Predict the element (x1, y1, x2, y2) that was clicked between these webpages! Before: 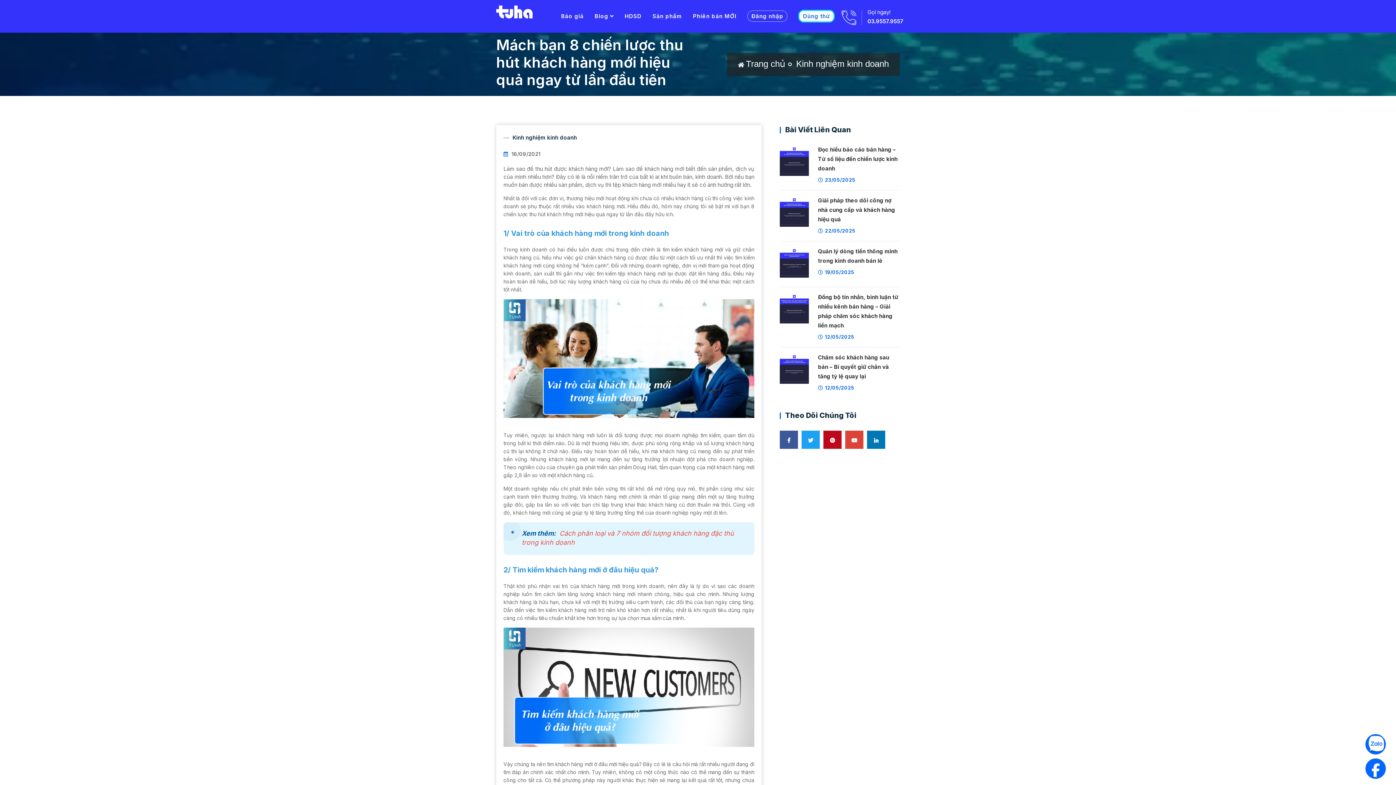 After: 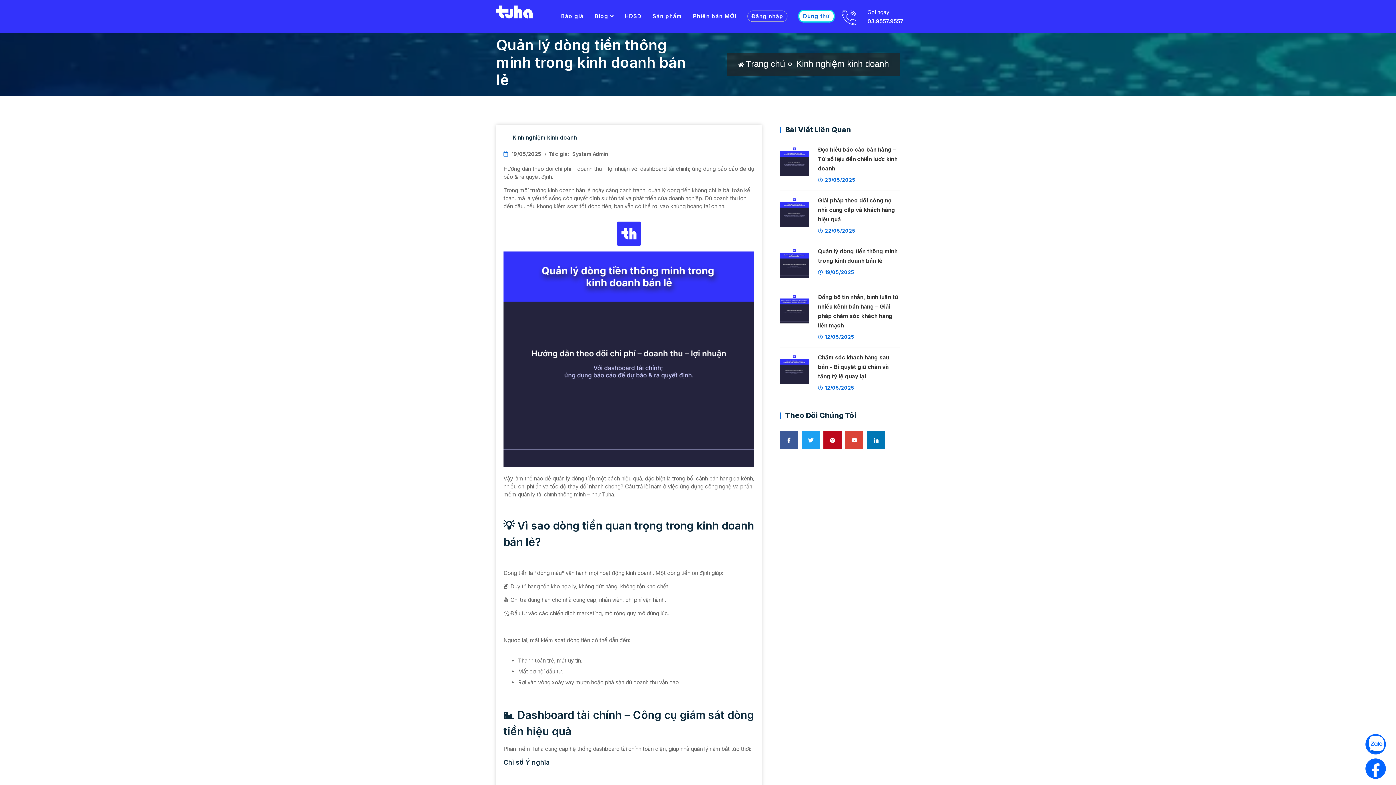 Action: bbox: (780, 248, 809, 277)